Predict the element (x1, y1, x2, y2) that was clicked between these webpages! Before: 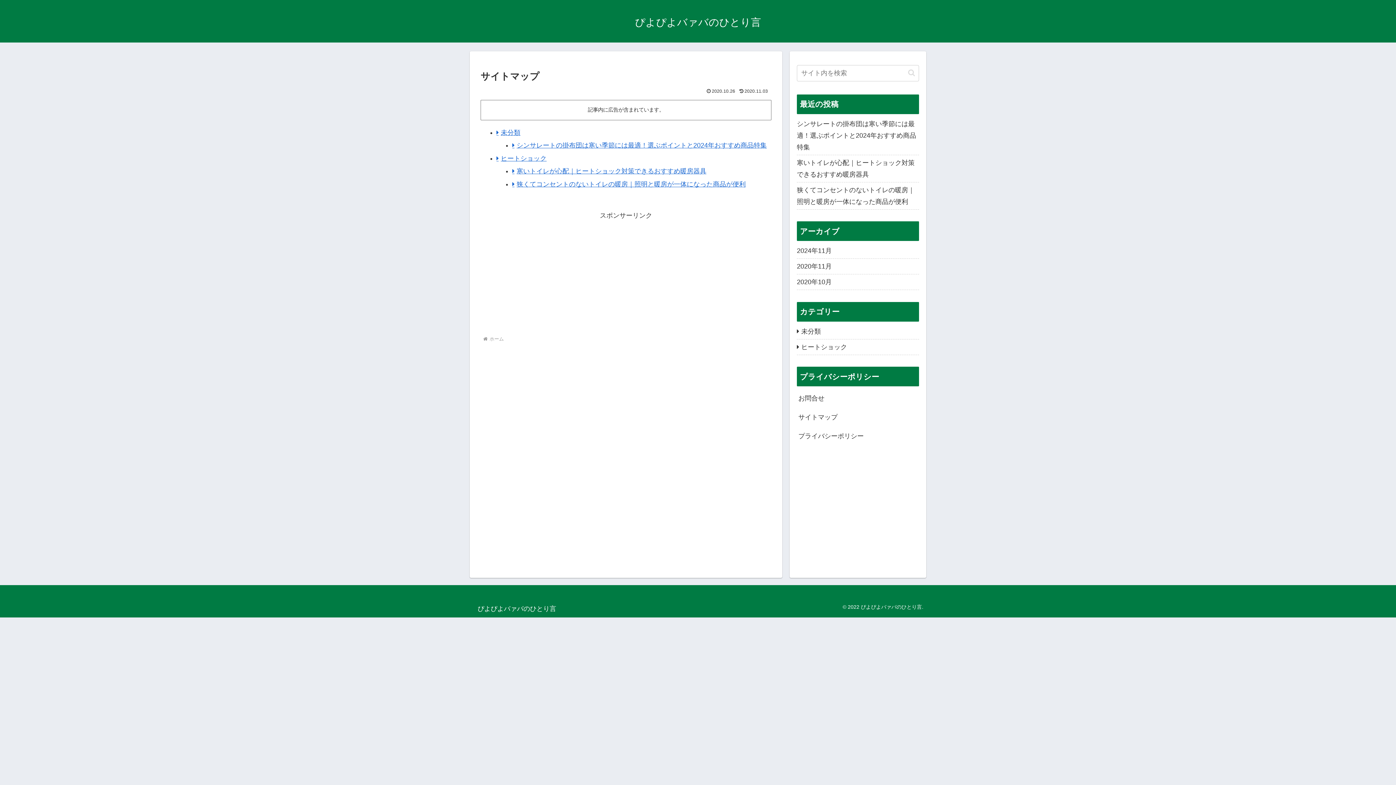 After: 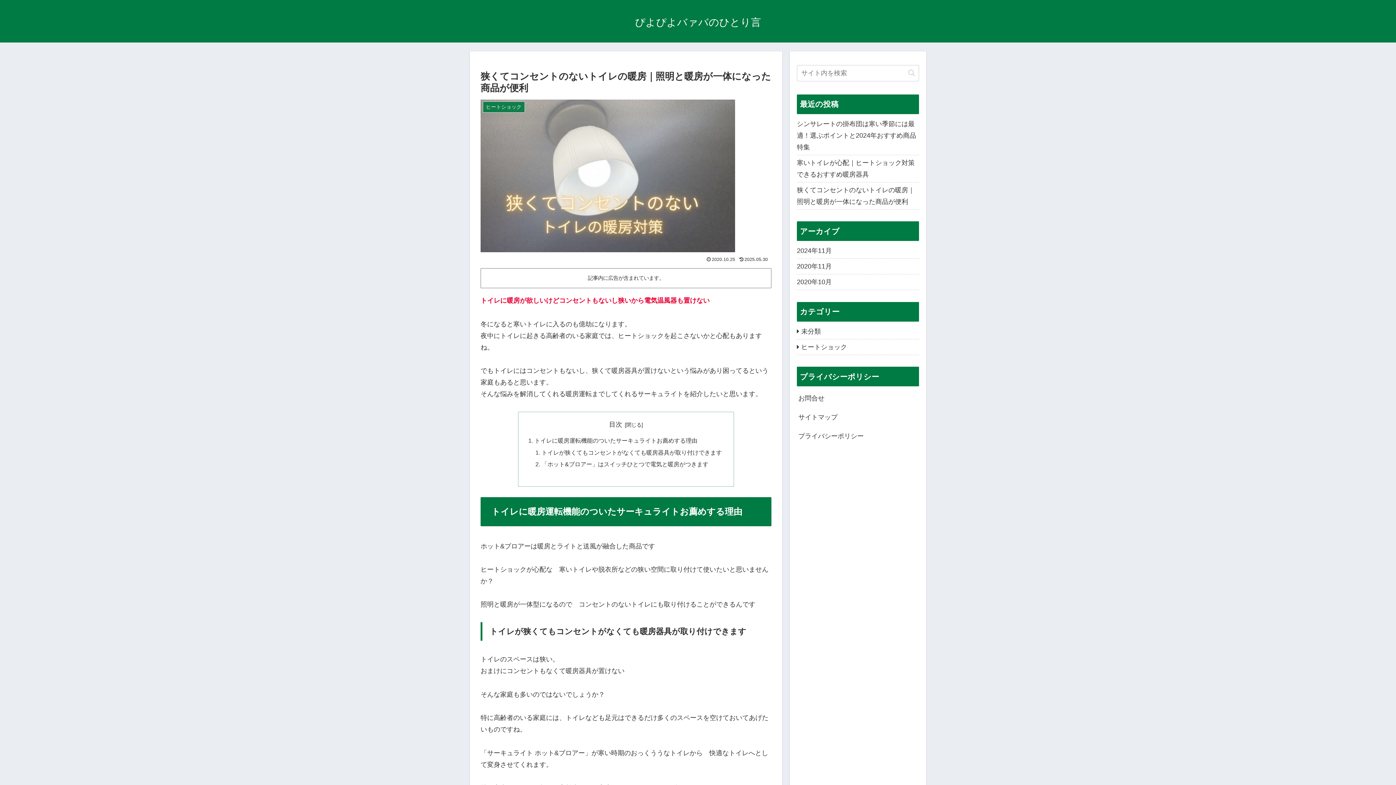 Action: label: 狭くてコンセントのないトイレの暖房｜照明と暖房が一体になった商品が便利 bbox: (797, 182, 919, 209)